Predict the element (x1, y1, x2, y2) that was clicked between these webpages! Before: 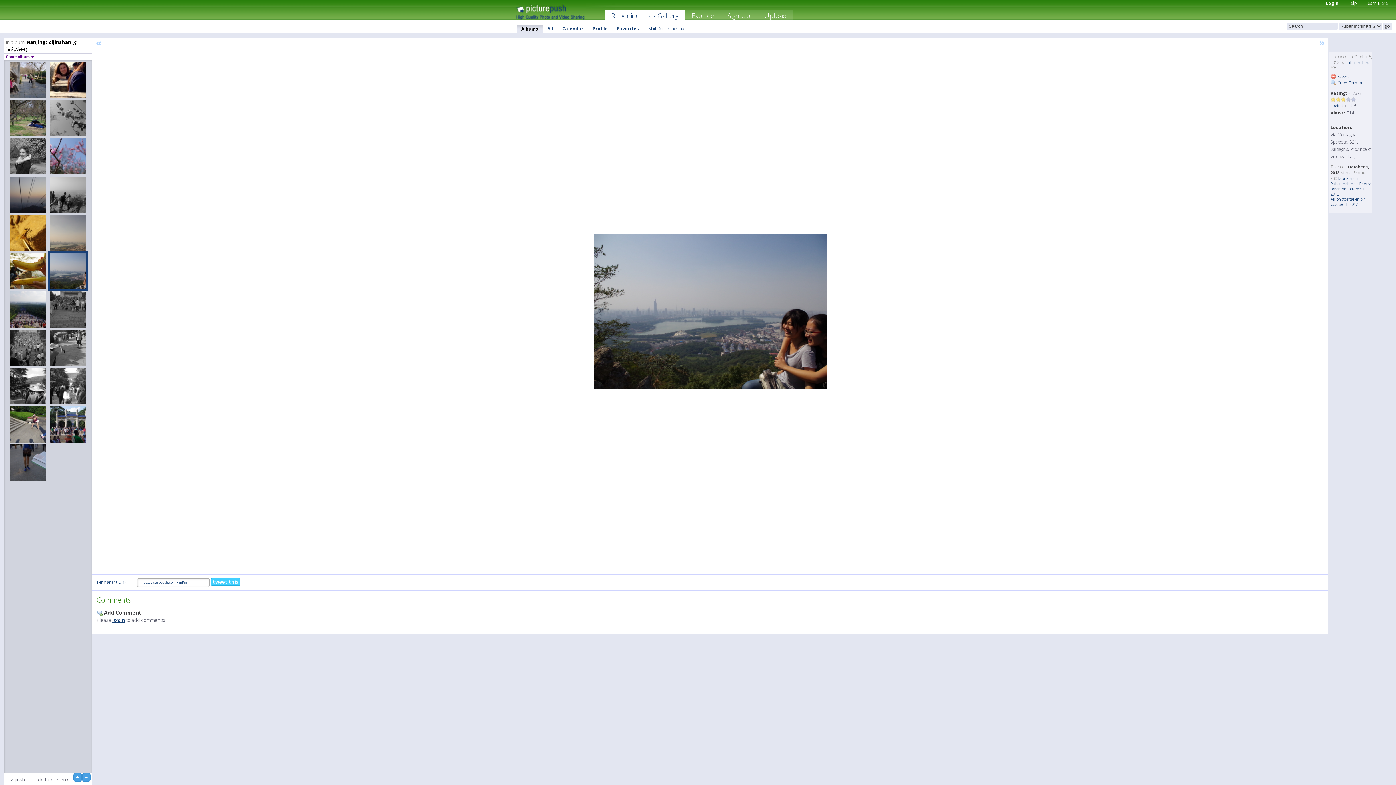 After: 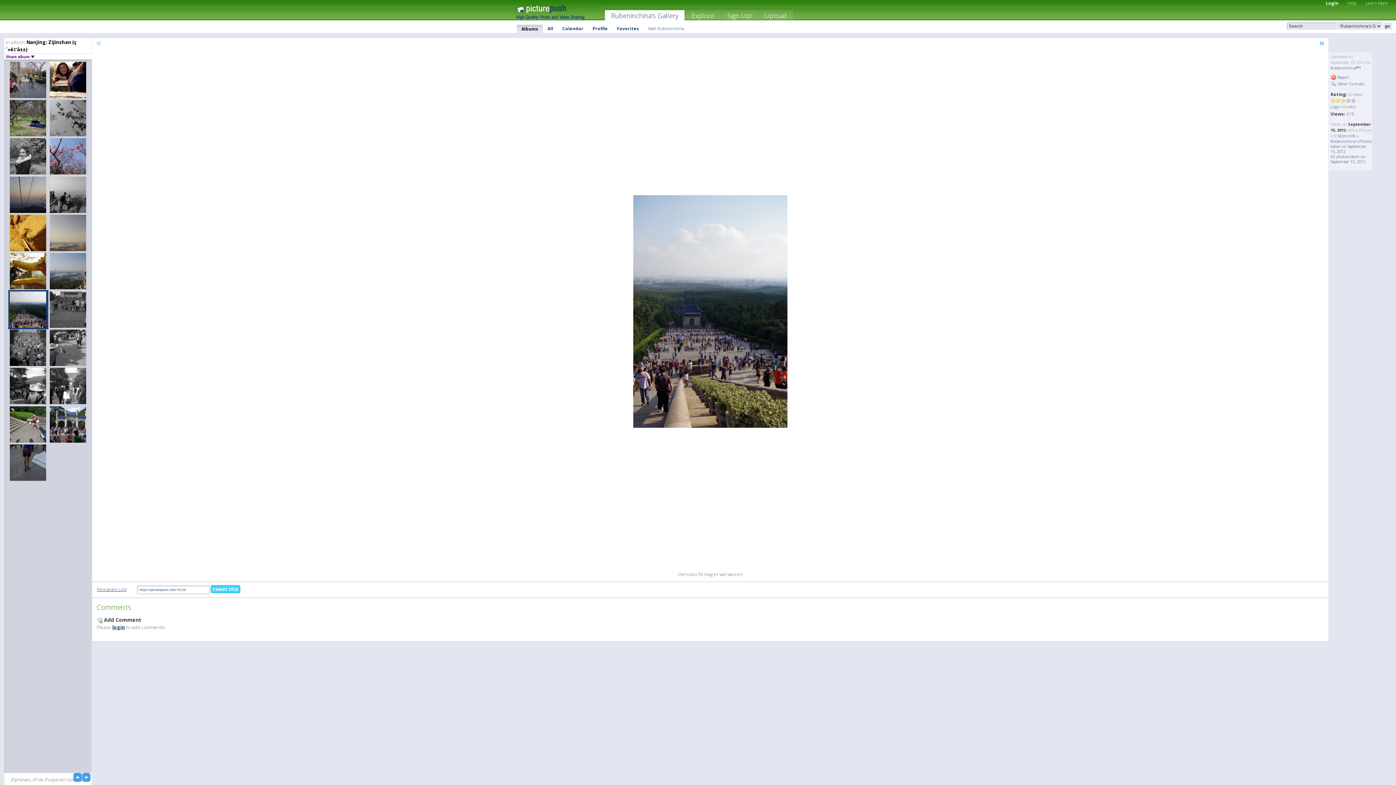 Action: bbox: (1317, 38, 1327, 46) label: »